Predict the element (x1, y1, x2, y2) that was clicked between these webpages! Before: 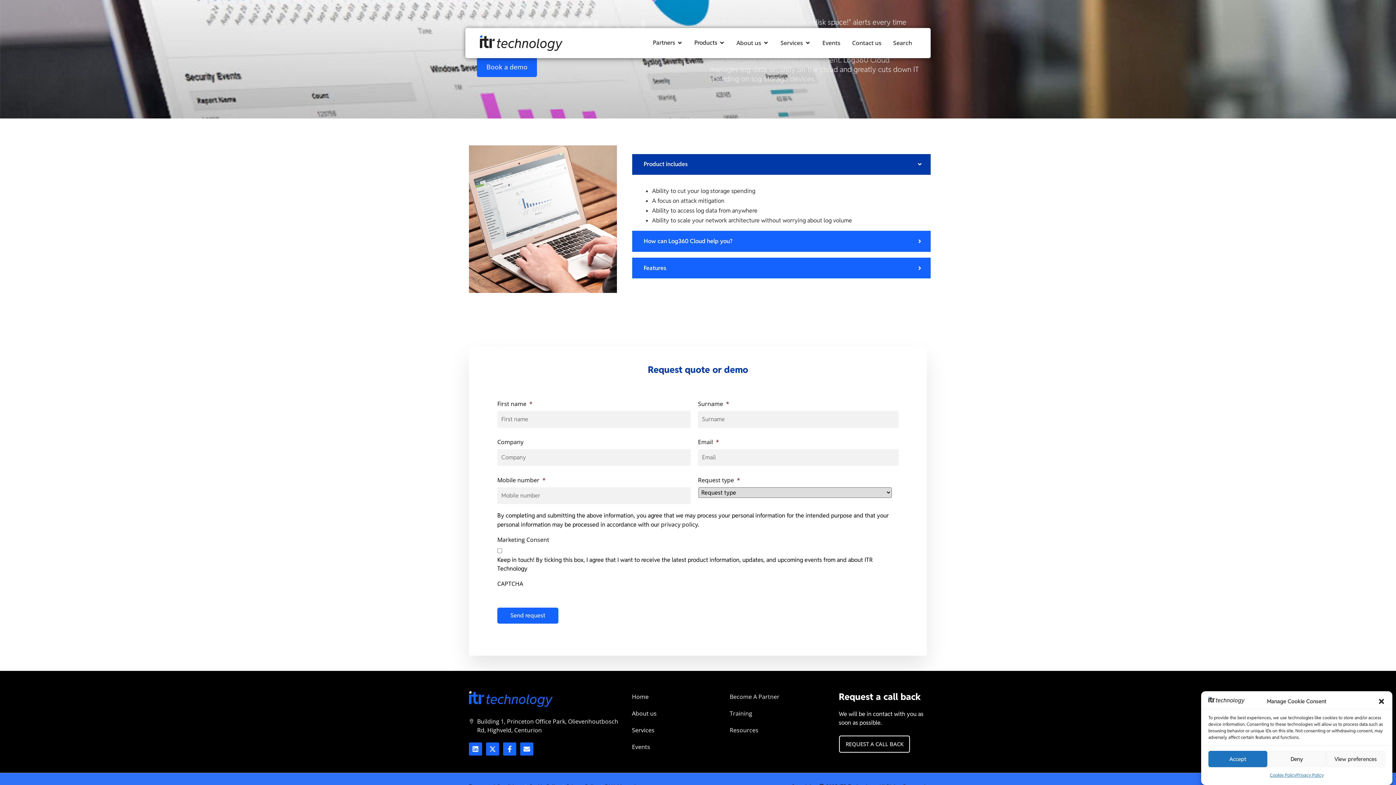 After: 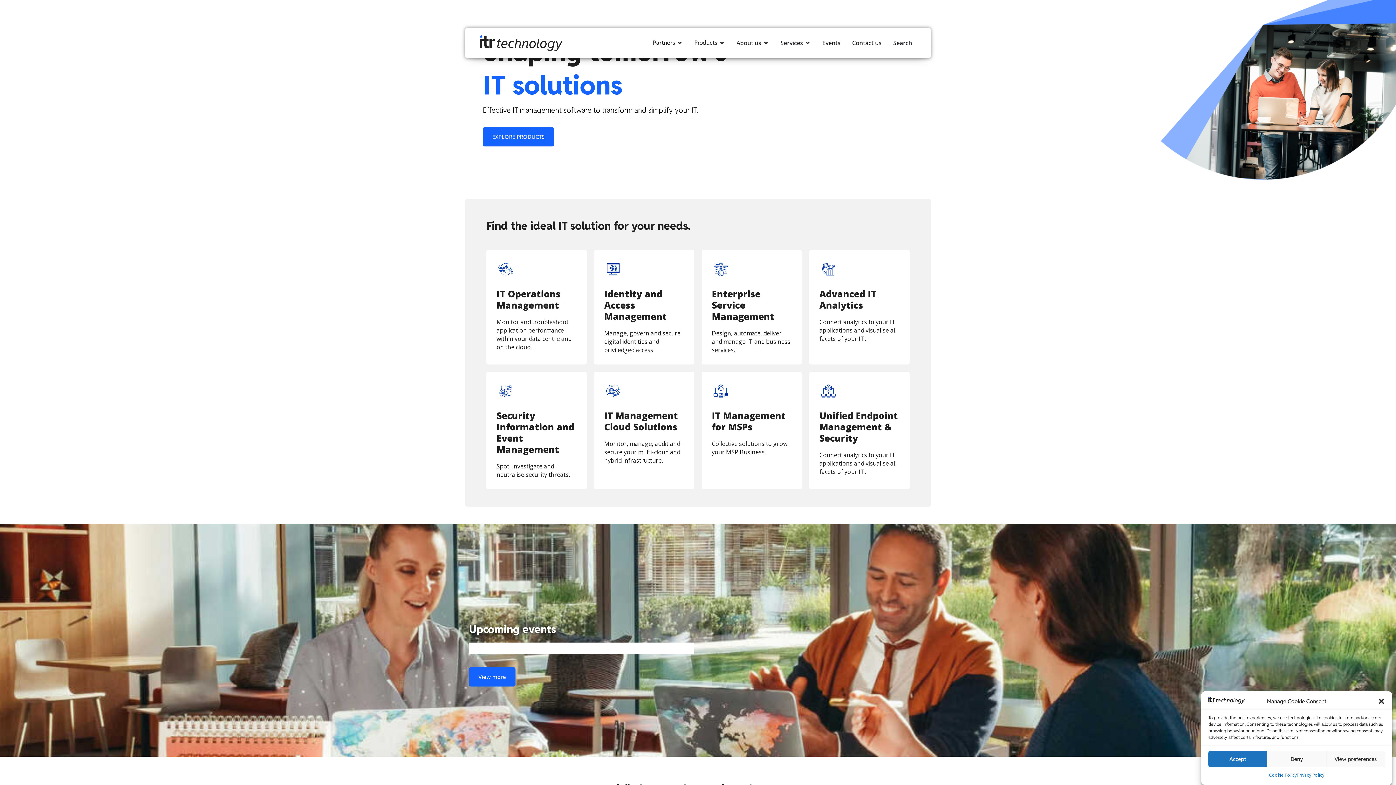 Action: bbox: (480, 35, 562, 50)